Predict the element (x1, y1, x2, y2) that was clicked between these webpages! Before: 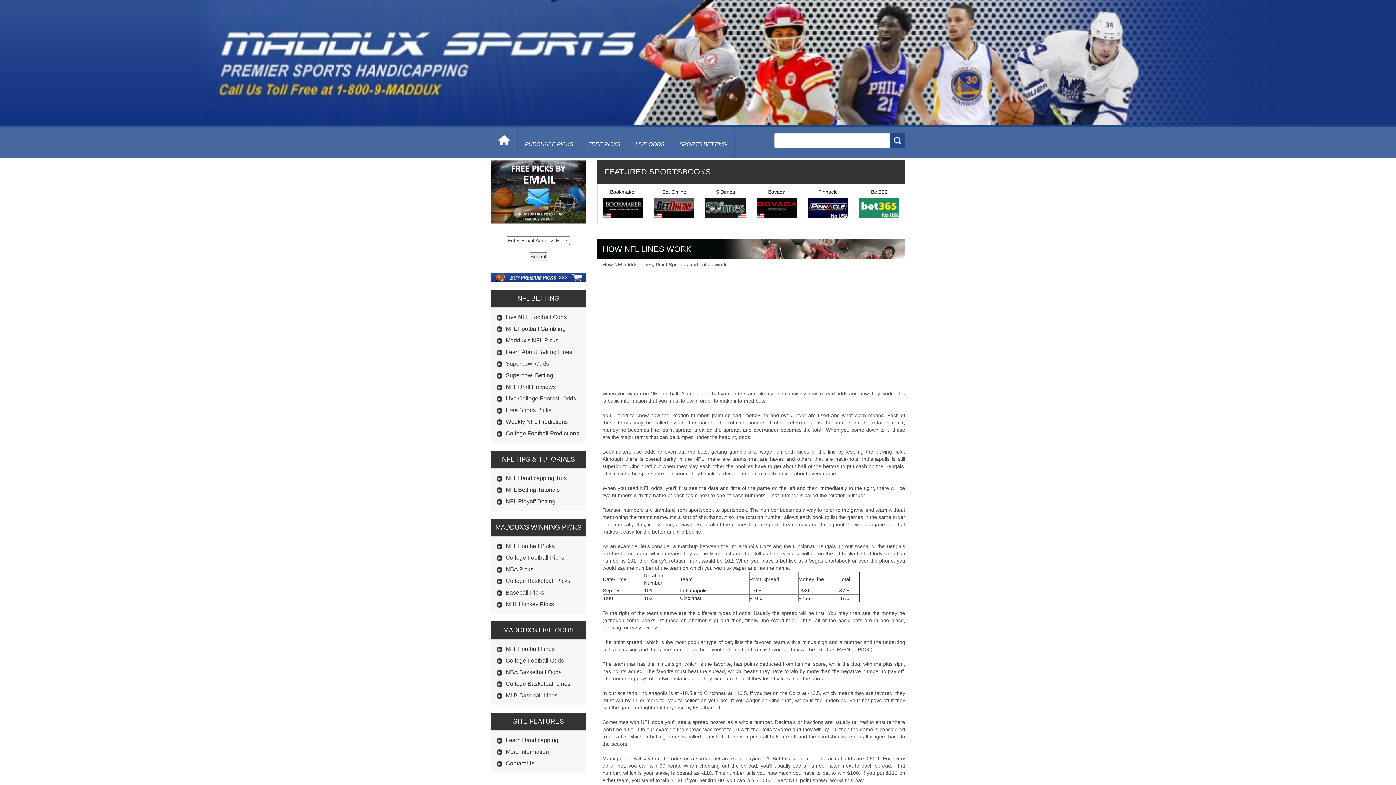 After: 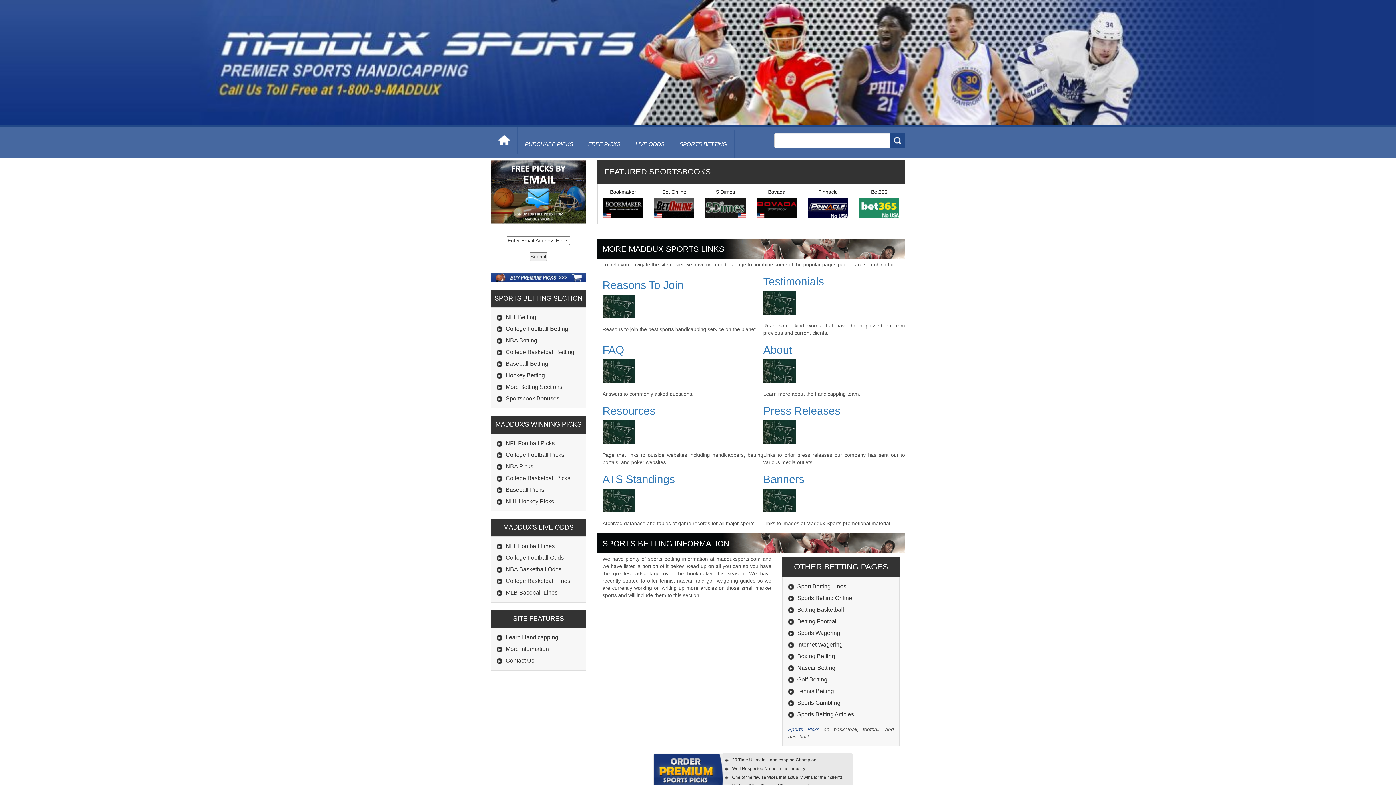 Action: bbox: (505, 748, 549, 755) label: More Information